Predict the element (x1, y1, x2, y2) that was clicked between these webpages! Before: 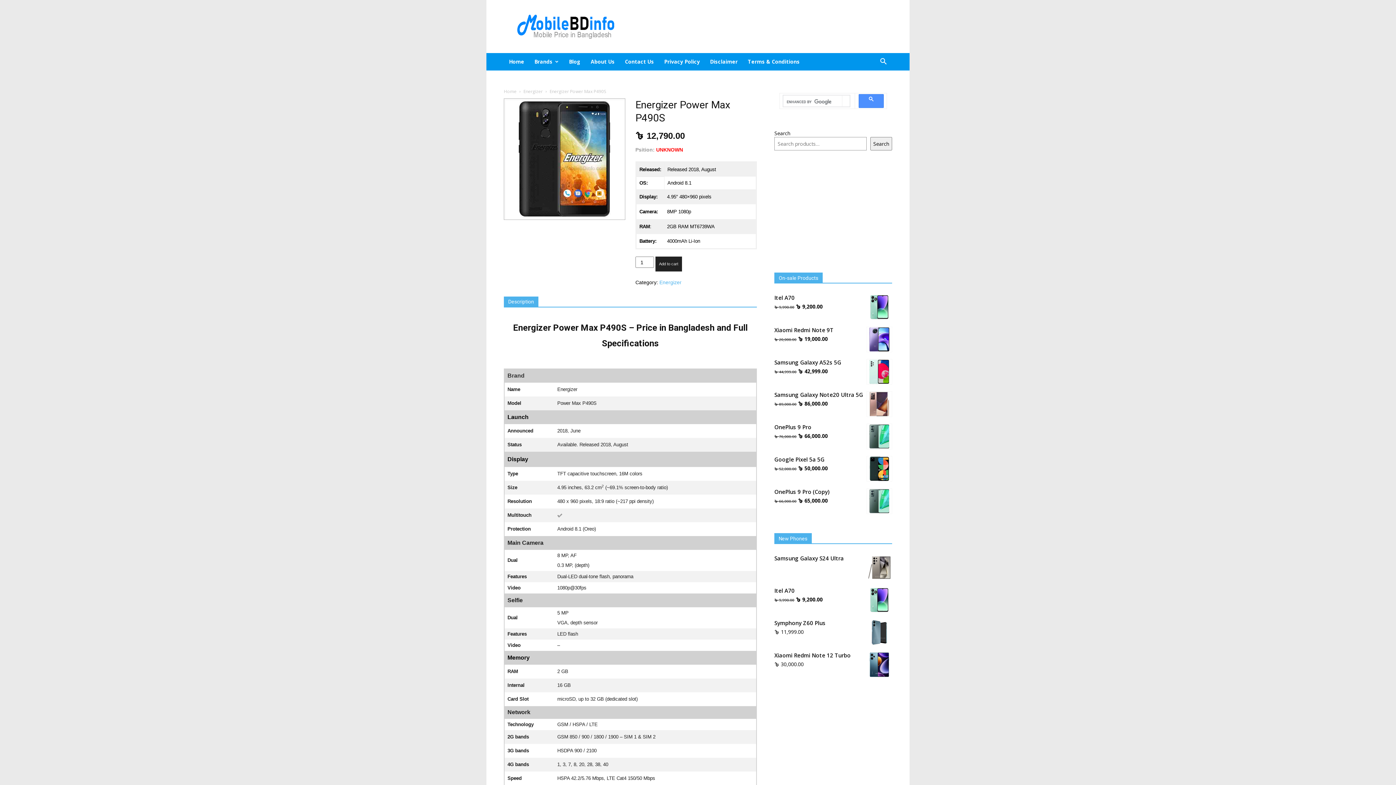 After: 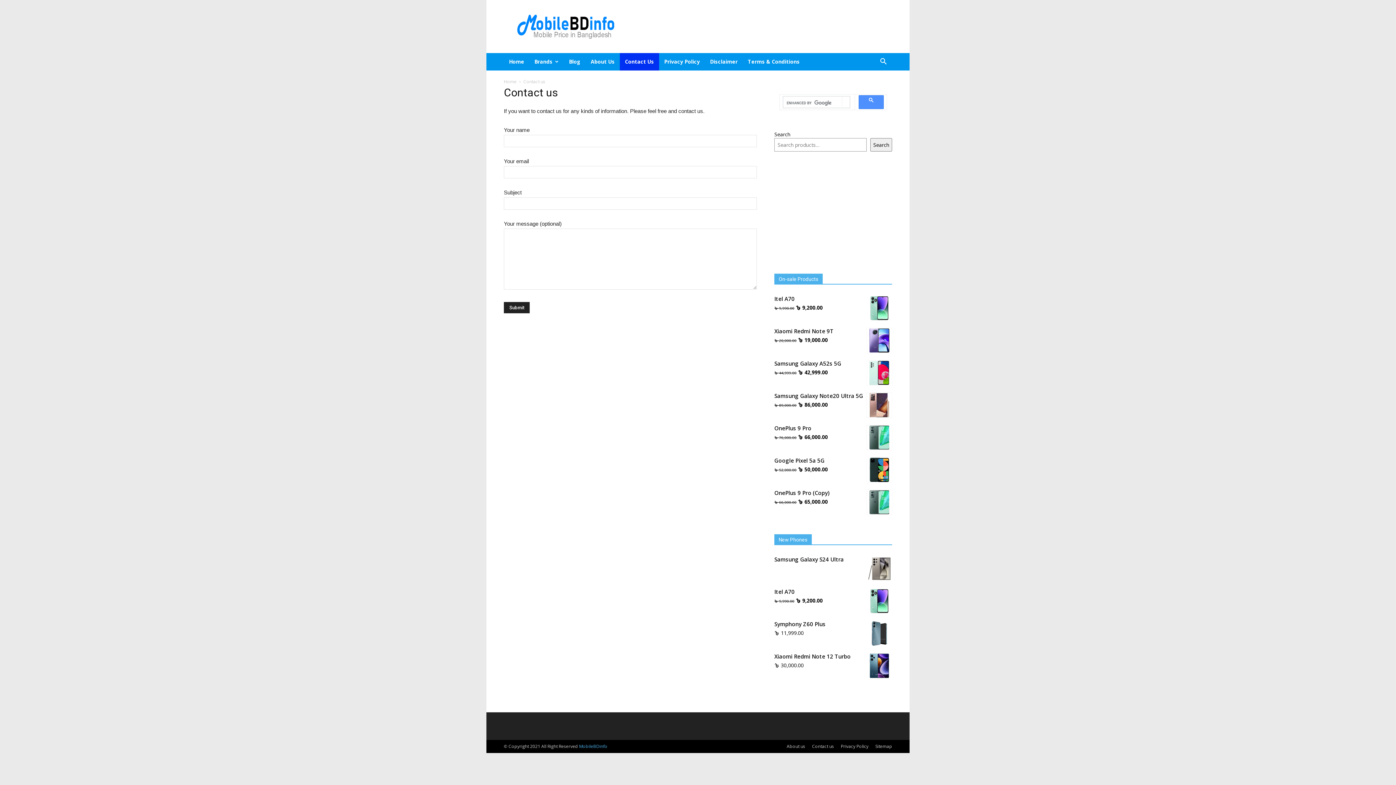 Action: label: Contact Us bbox: (620, 53, 659, 70)